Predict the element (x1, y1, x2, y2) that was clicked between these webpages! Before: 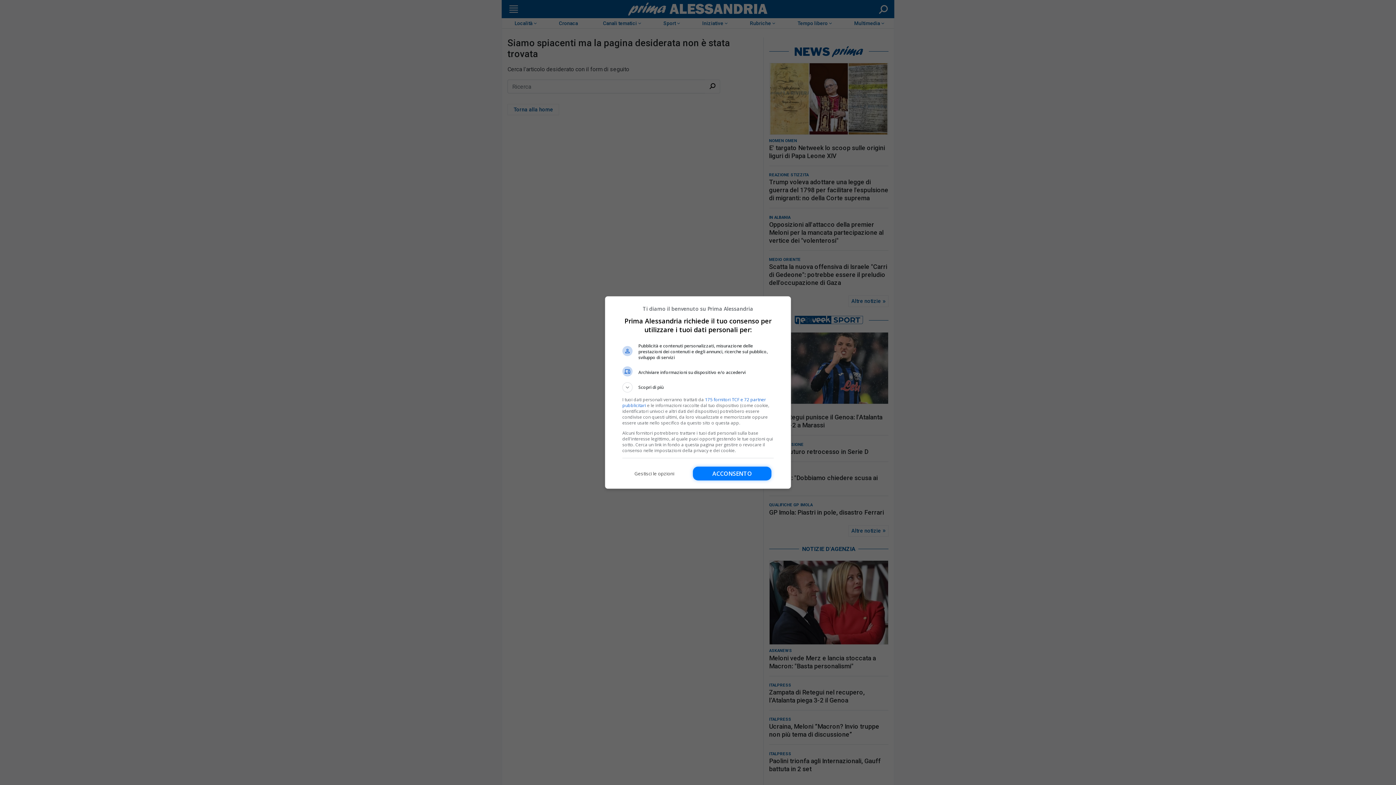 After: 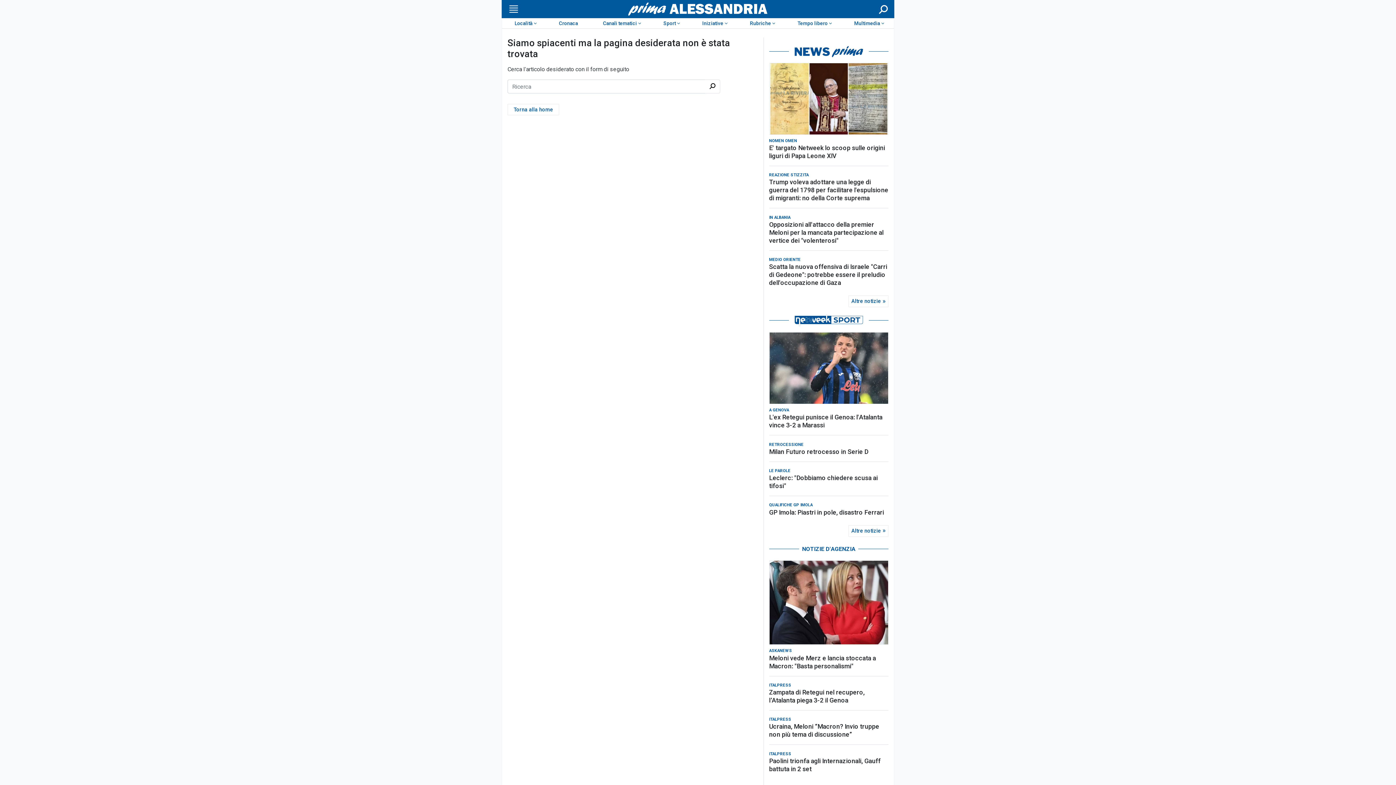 Action: label: Acconsento bbox: (693, 466, 771, 480)